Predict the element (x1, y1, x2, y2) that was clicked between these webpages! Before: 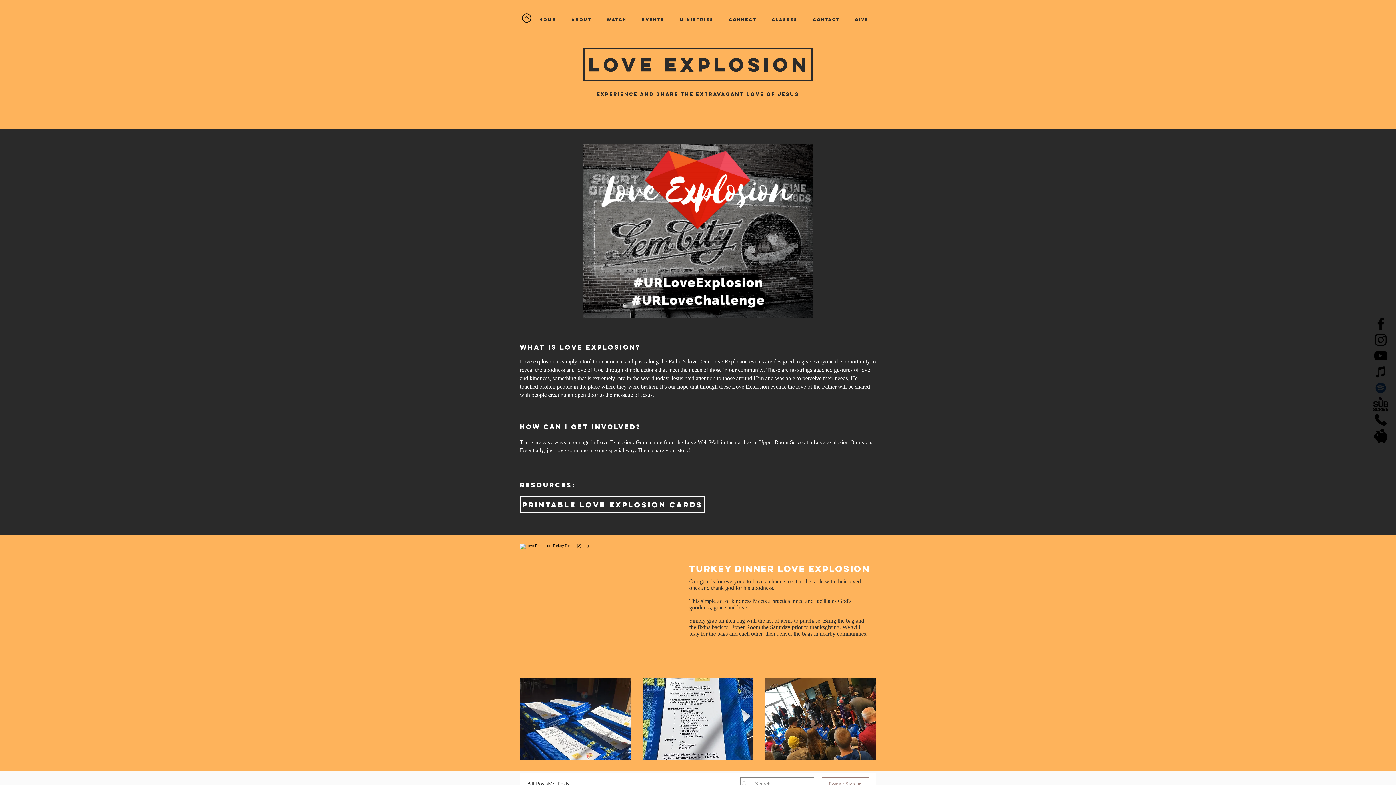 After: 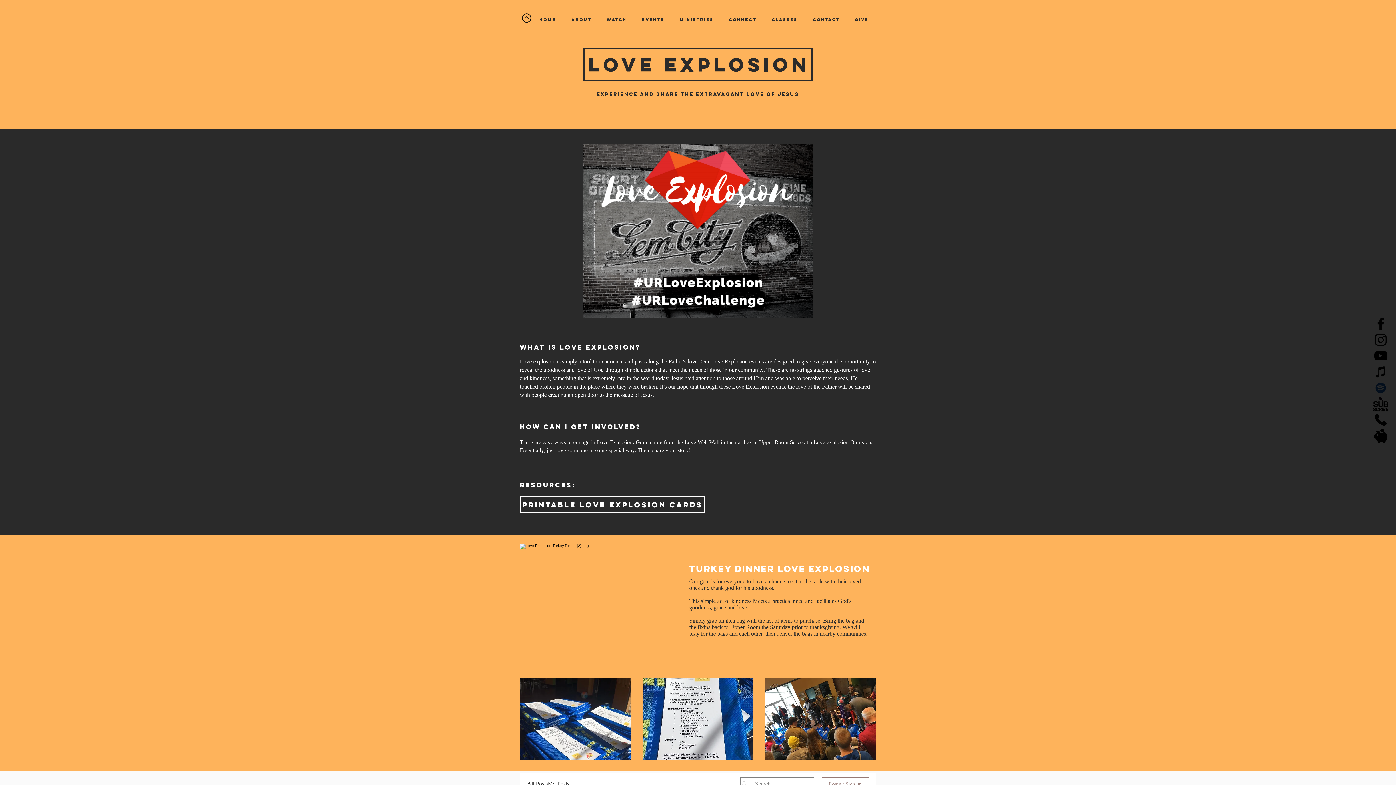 Action: bbox: (721, 14, 764, 24) label: Connect